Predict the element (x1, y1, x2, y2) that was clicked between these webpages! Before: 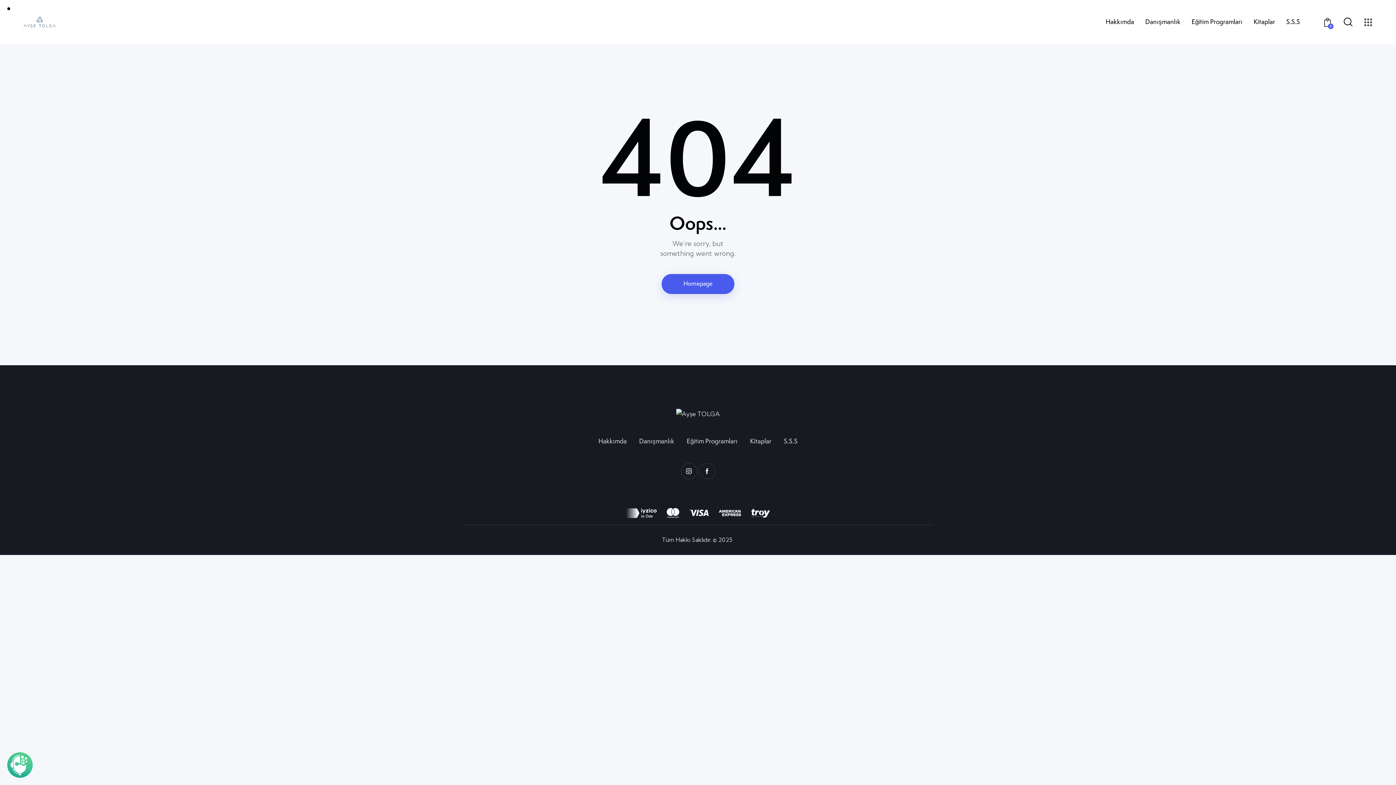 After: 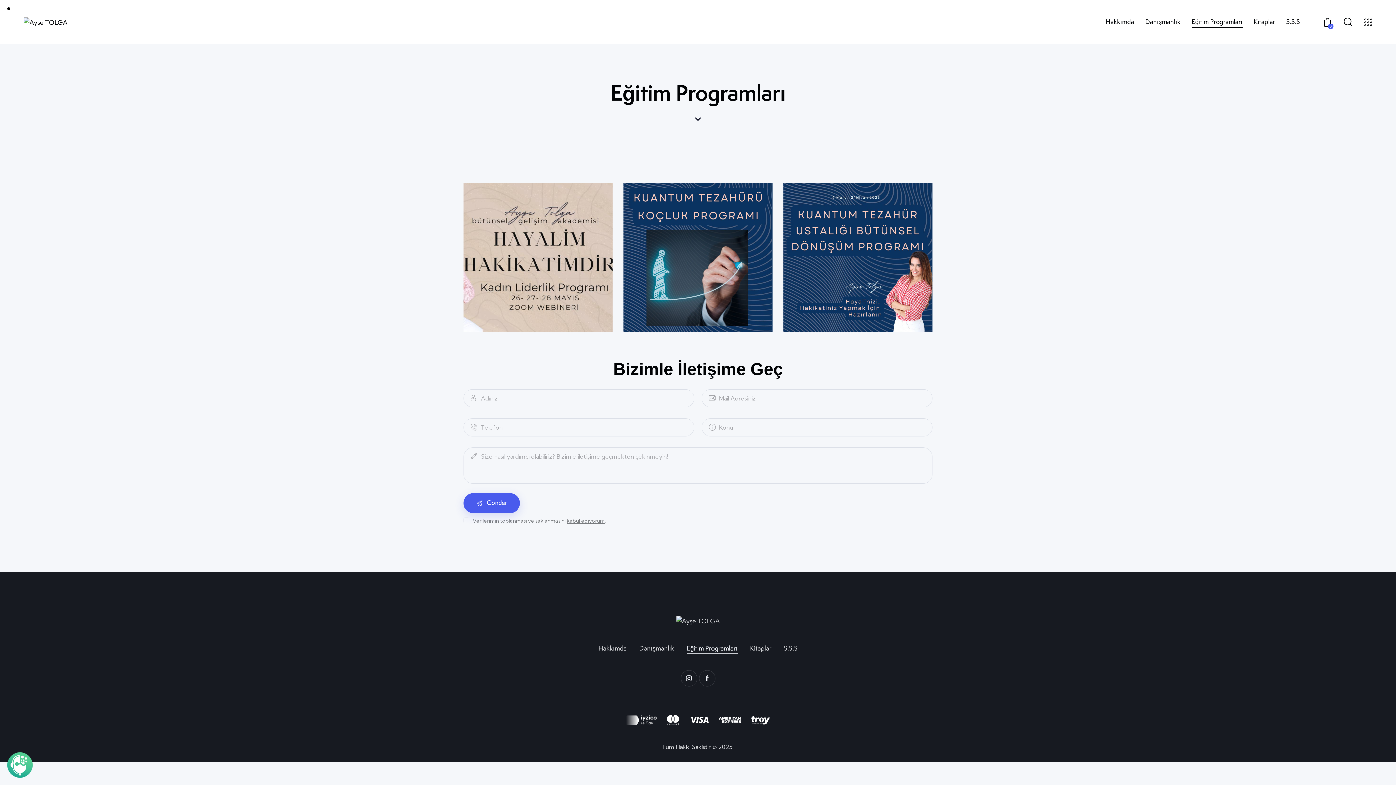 Action: bbox: (1186, 11, 1248, 32) label: Eğitim Programları